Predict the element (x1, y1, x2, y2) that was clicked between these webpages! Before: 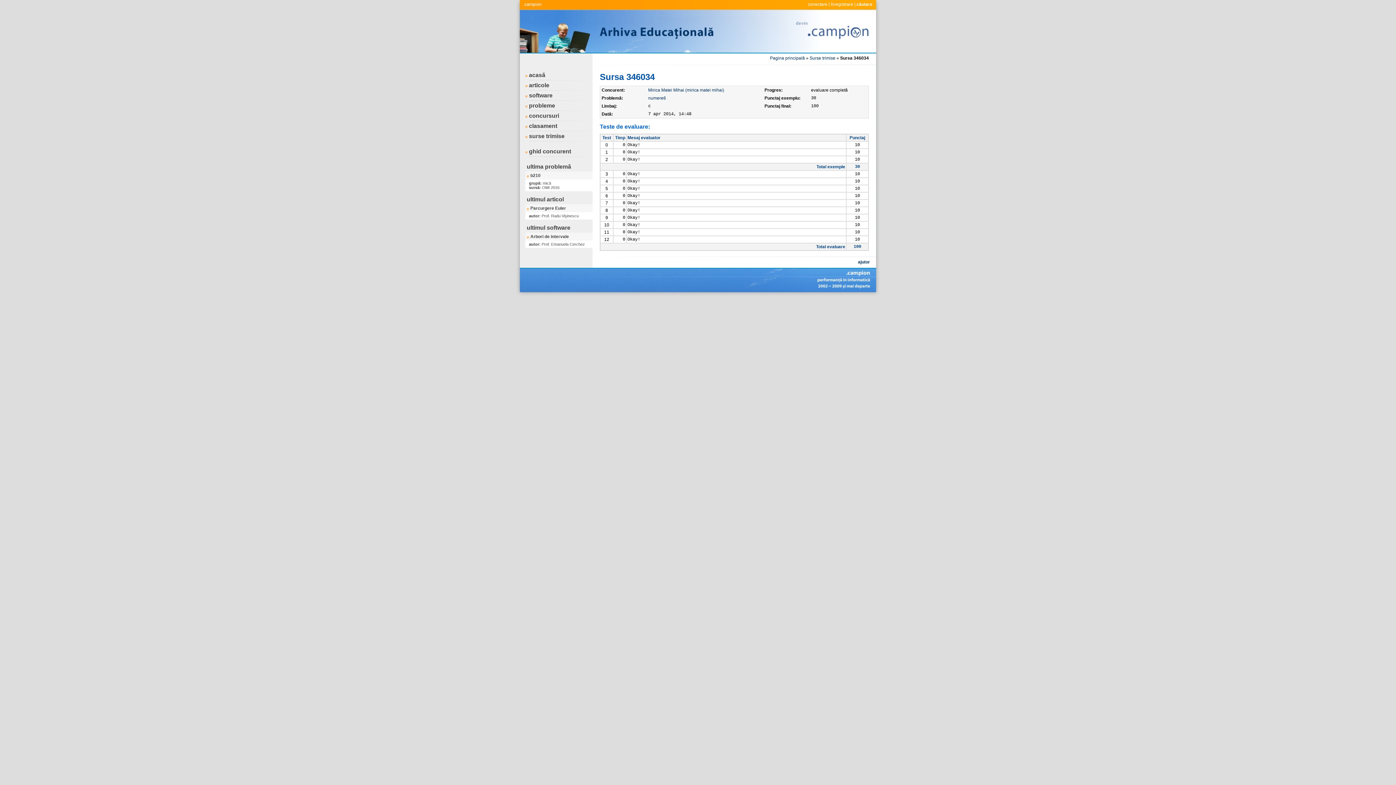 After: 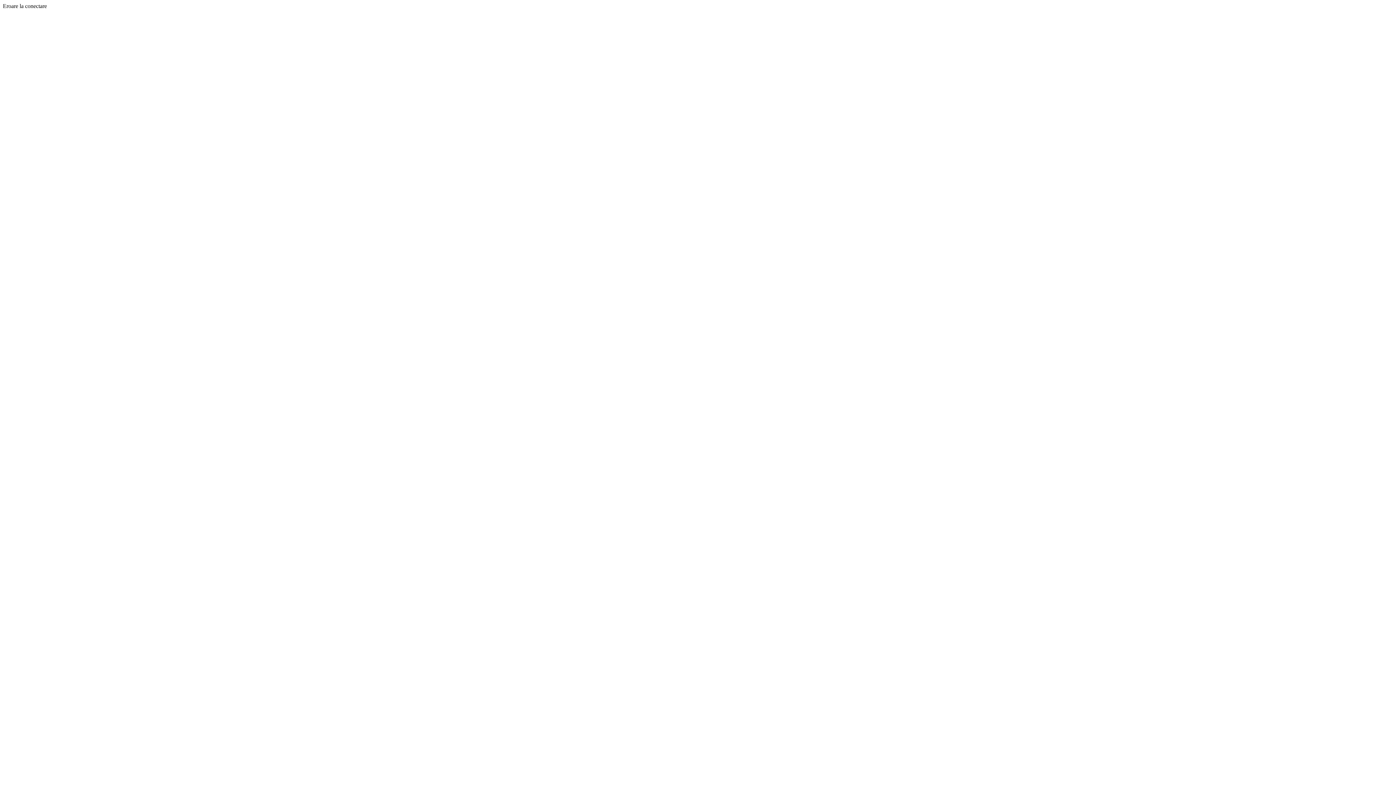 Action: label: surse trimise bbox: (525, 133, 564, 139)